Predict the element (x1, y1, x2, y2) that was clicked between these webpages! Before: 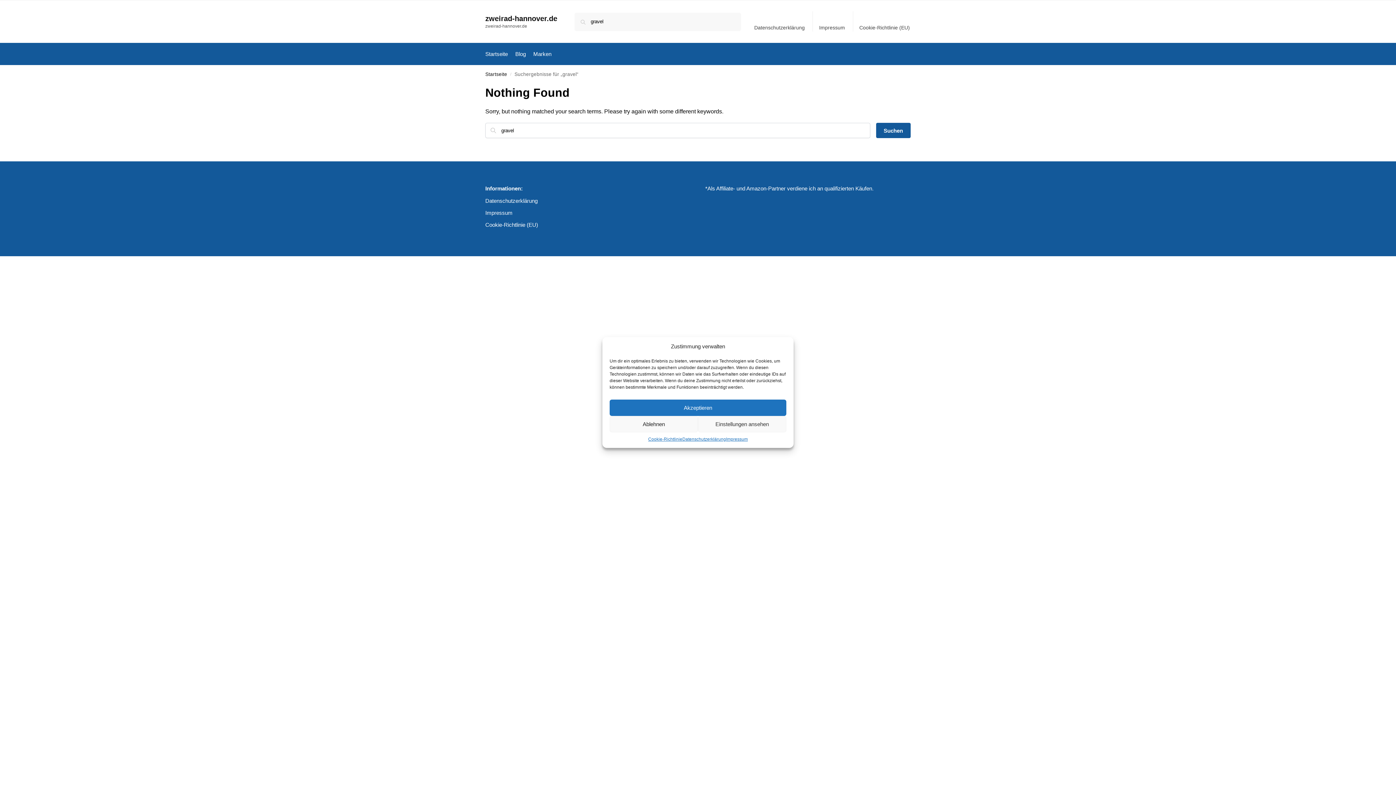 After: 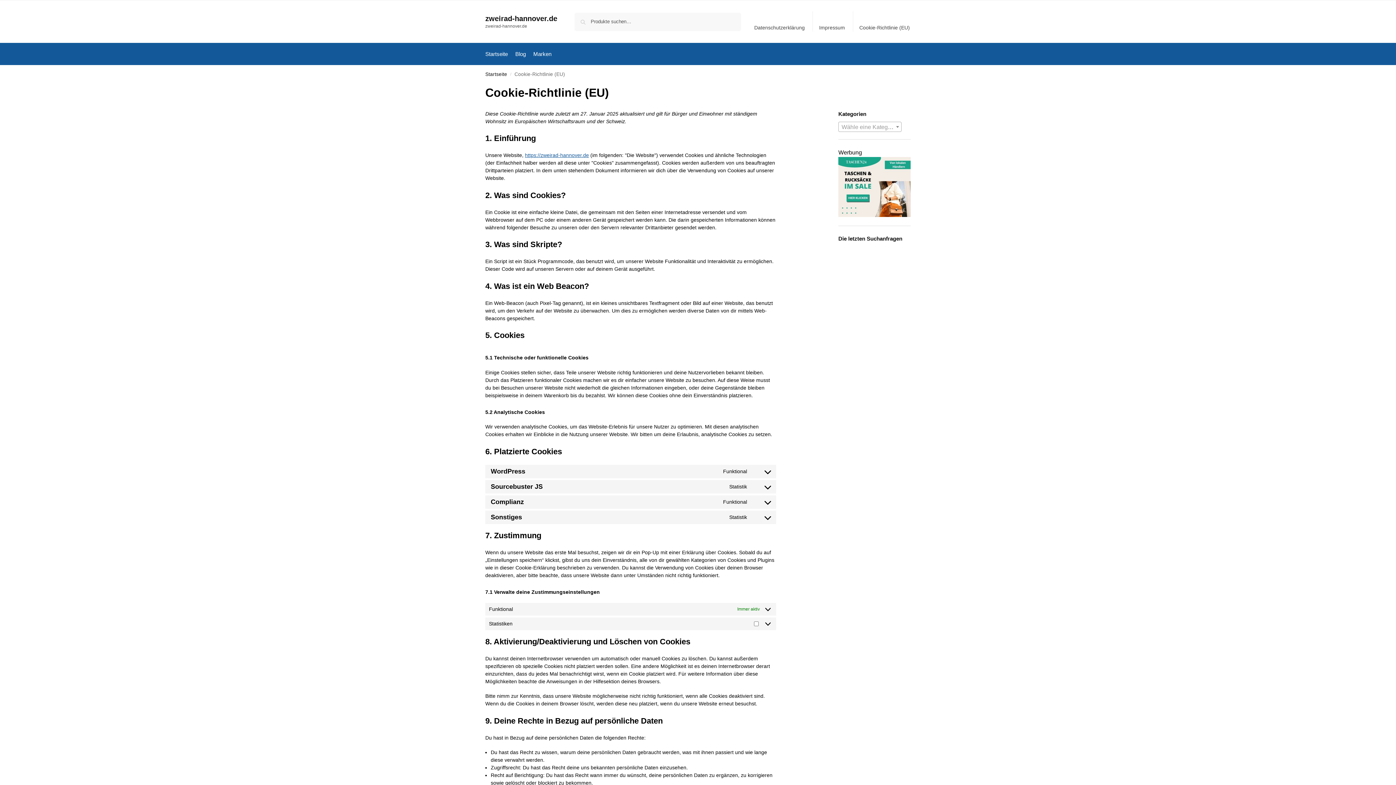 Action: bbox: (855, 11, 914, 31) label: Cookie-Richtlinie (EU)